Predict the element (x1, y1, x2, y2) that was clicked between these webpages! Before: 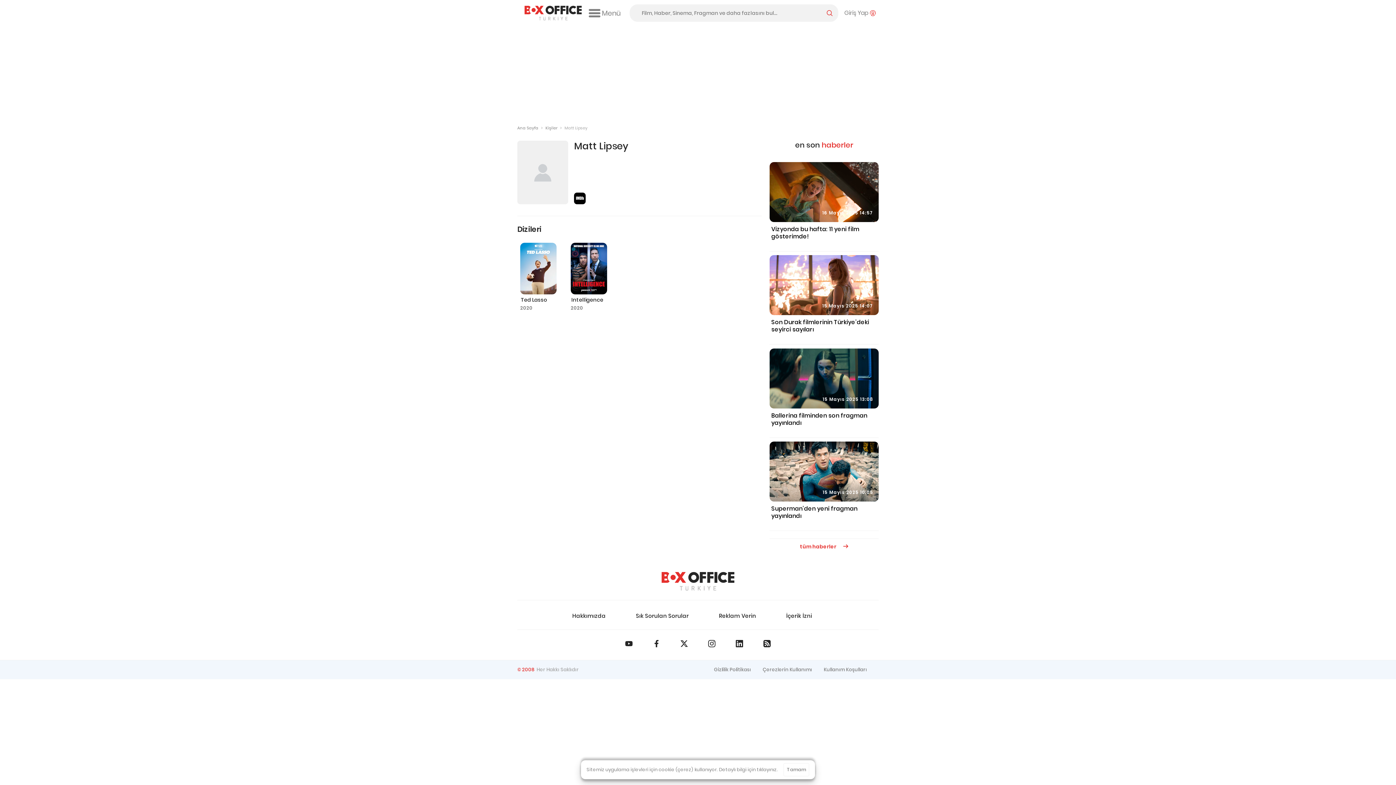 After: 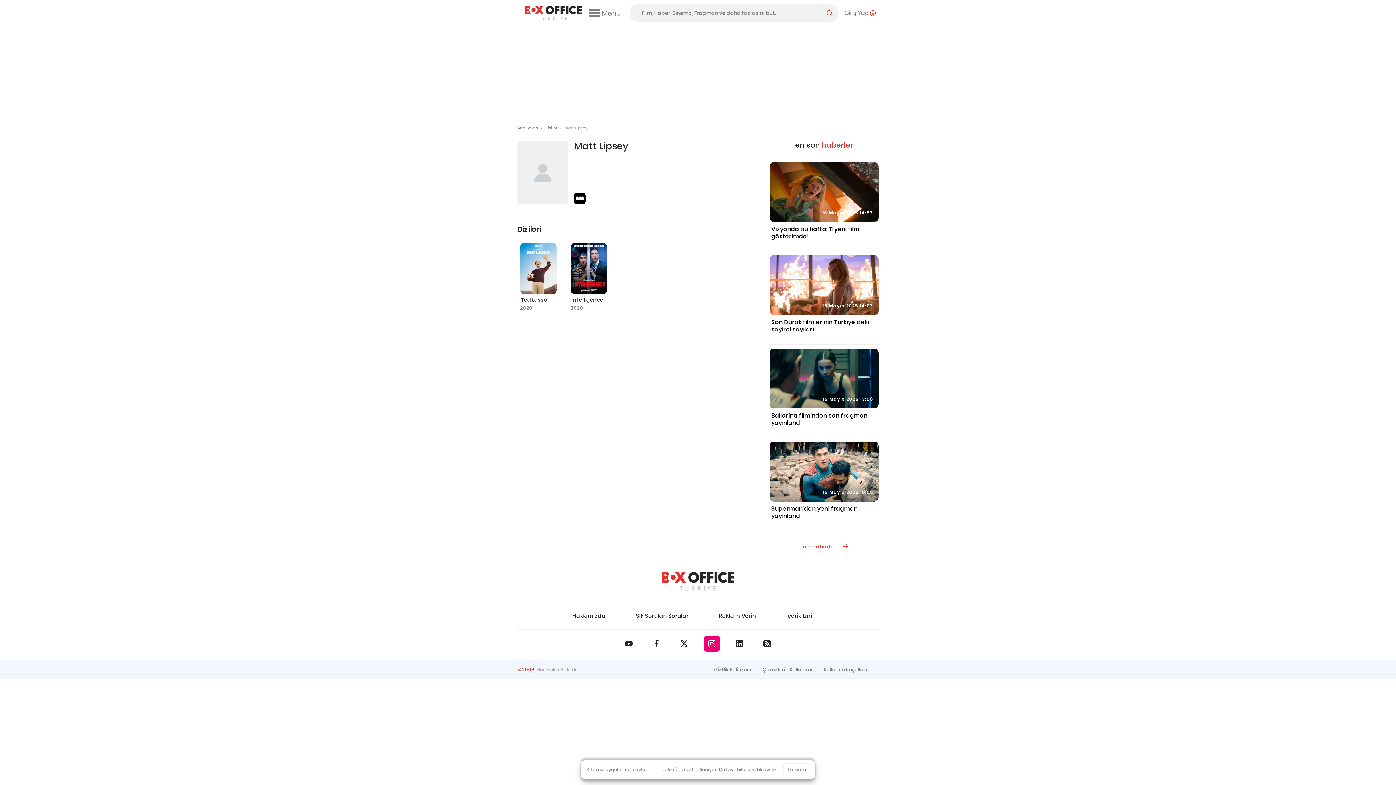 Action: bbox: (704, 635, 720, 651)